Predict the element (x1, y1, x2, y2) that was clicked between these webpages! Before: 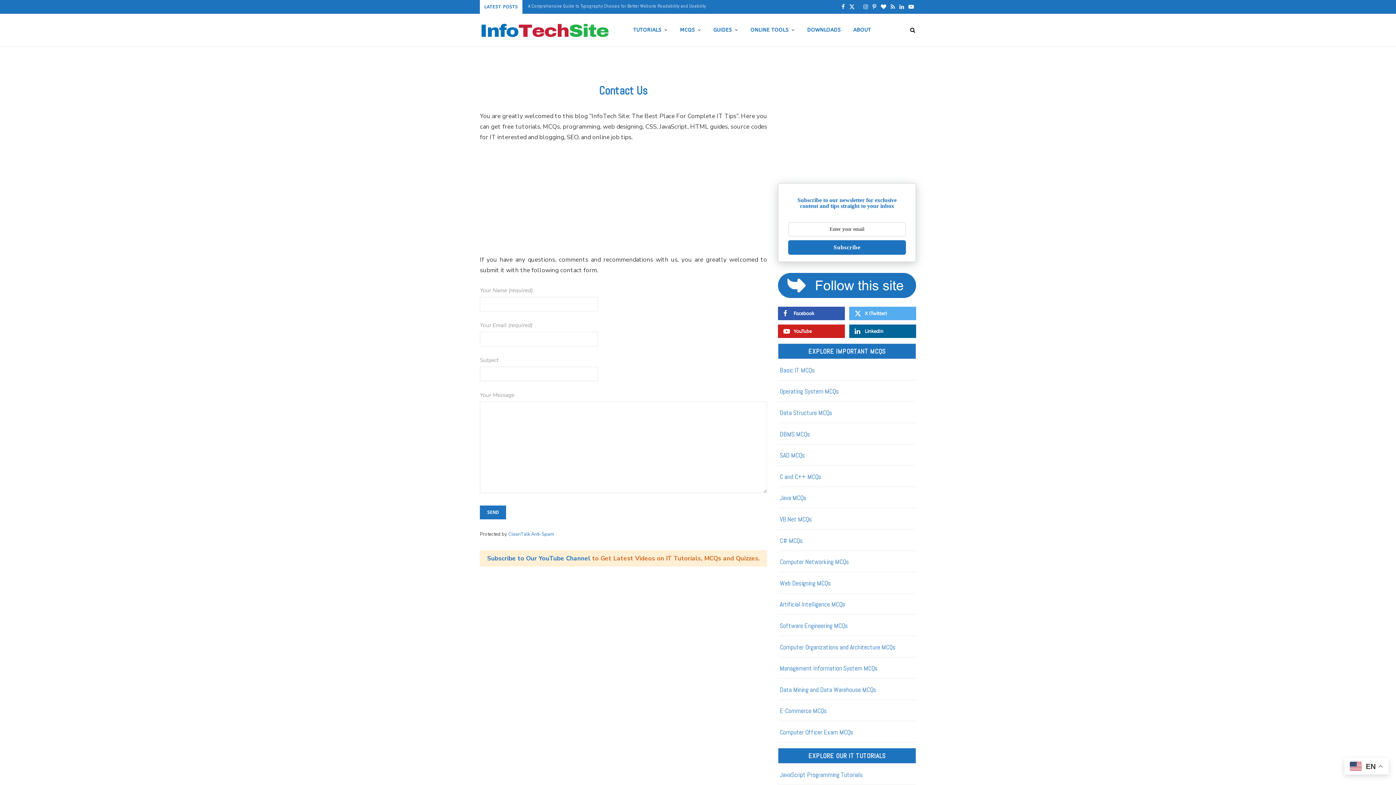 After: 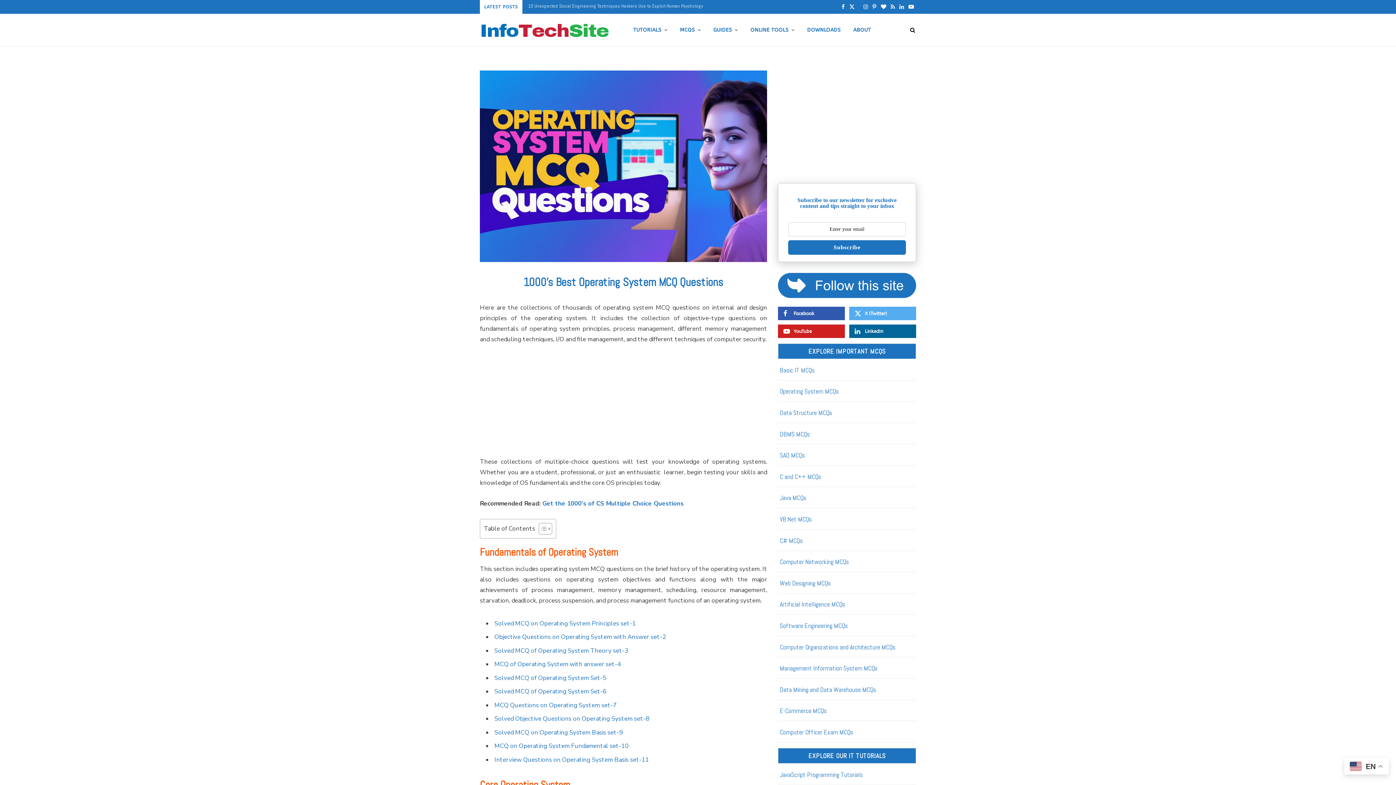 Action: bbox: (780, 387, 838, 395) label: Operating System MCQs